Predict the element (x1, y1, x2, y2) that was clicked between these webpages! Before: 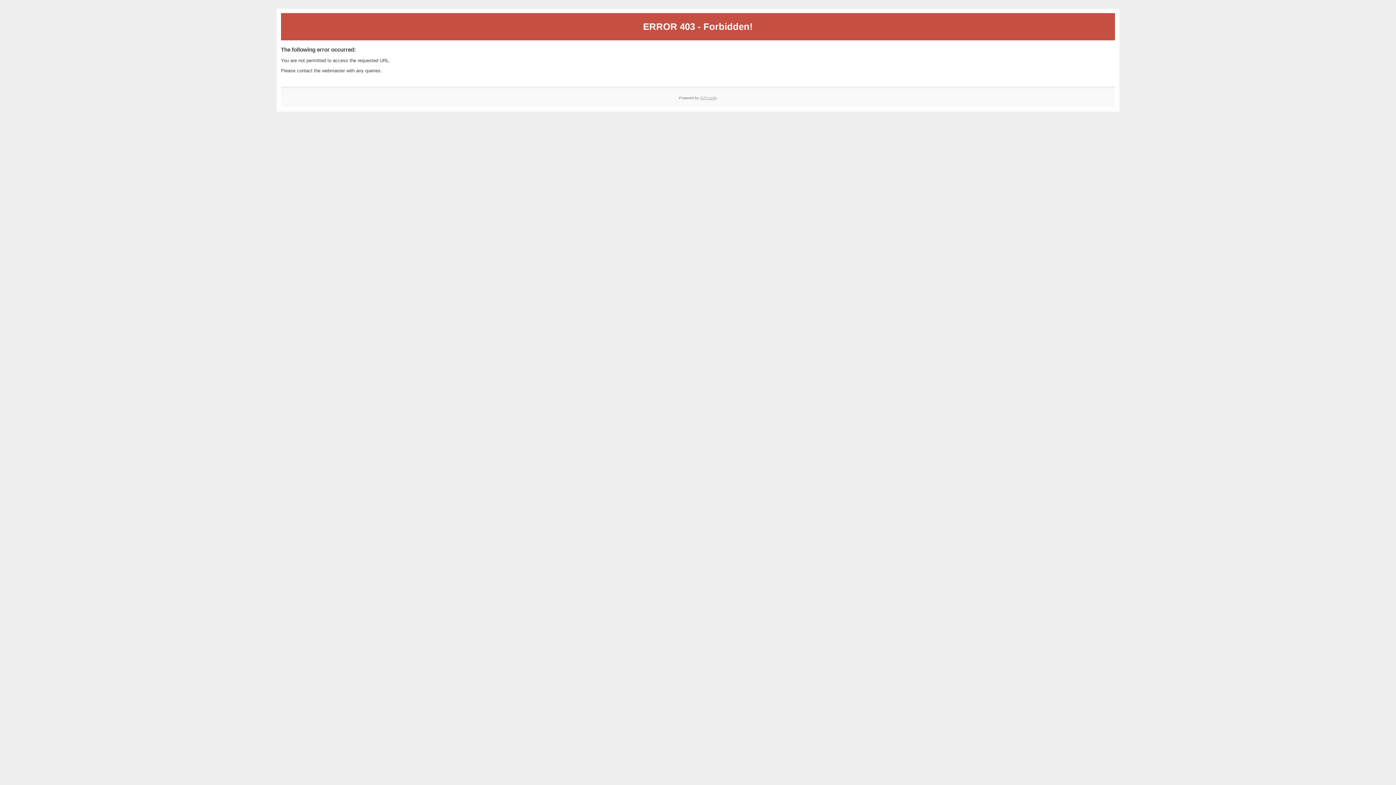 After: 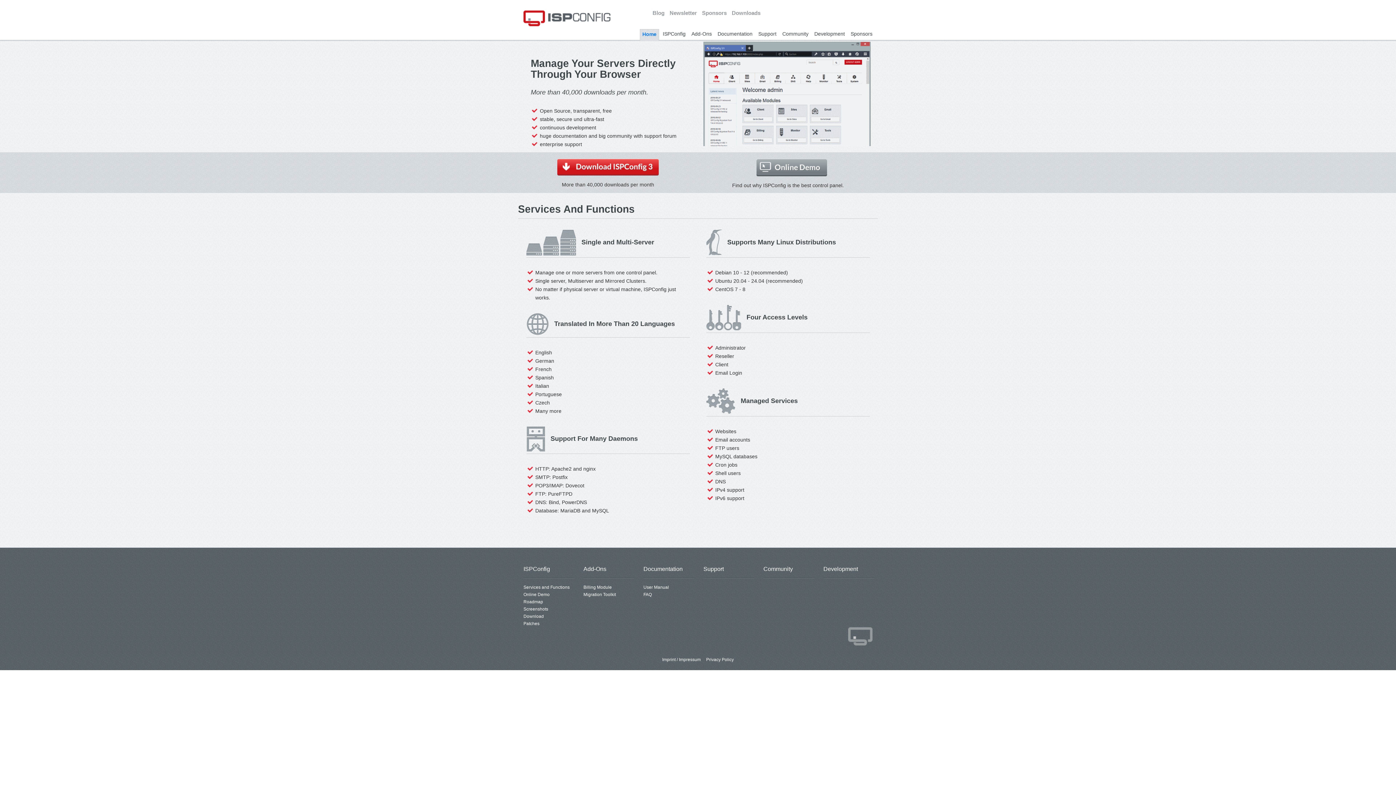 Action: label: ISPConfig bbox: (700, 95, 717, 99)